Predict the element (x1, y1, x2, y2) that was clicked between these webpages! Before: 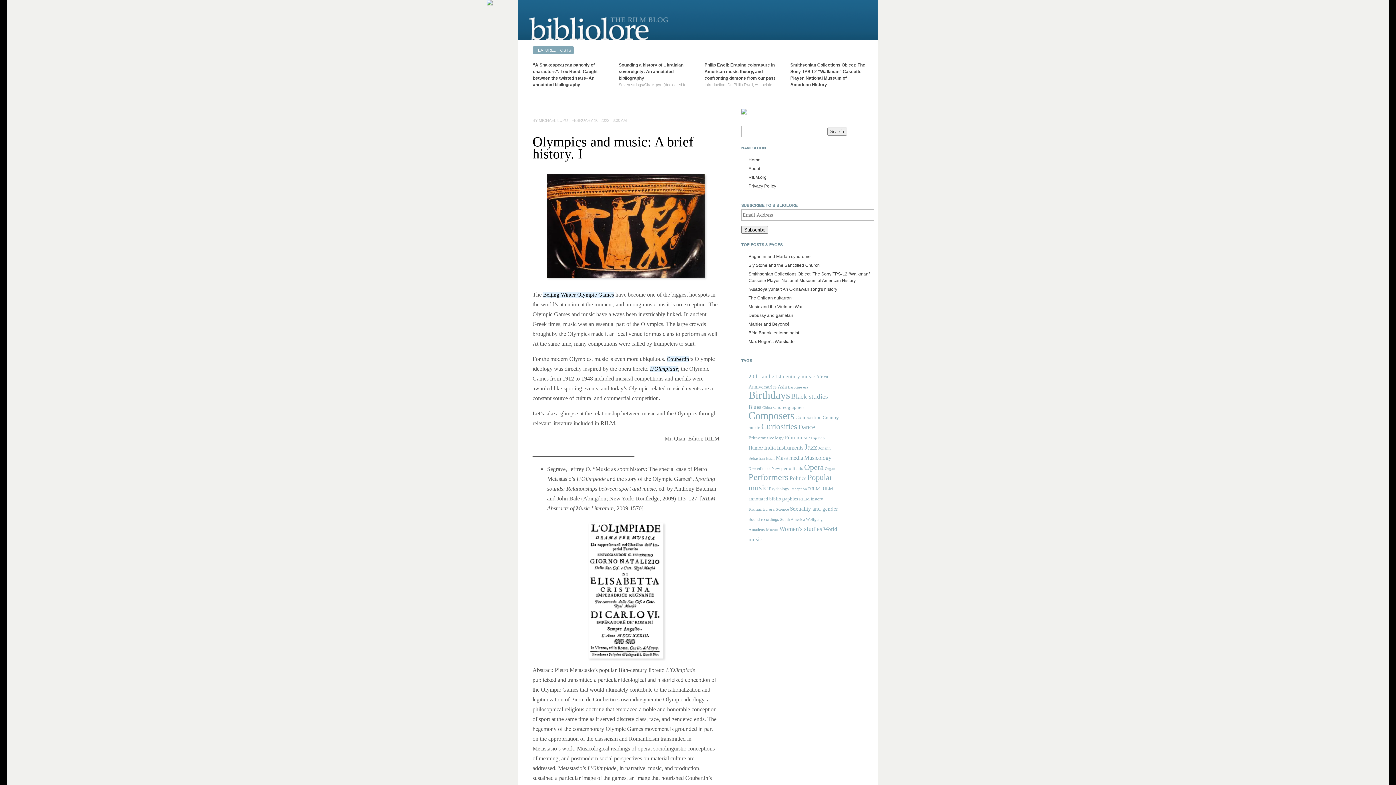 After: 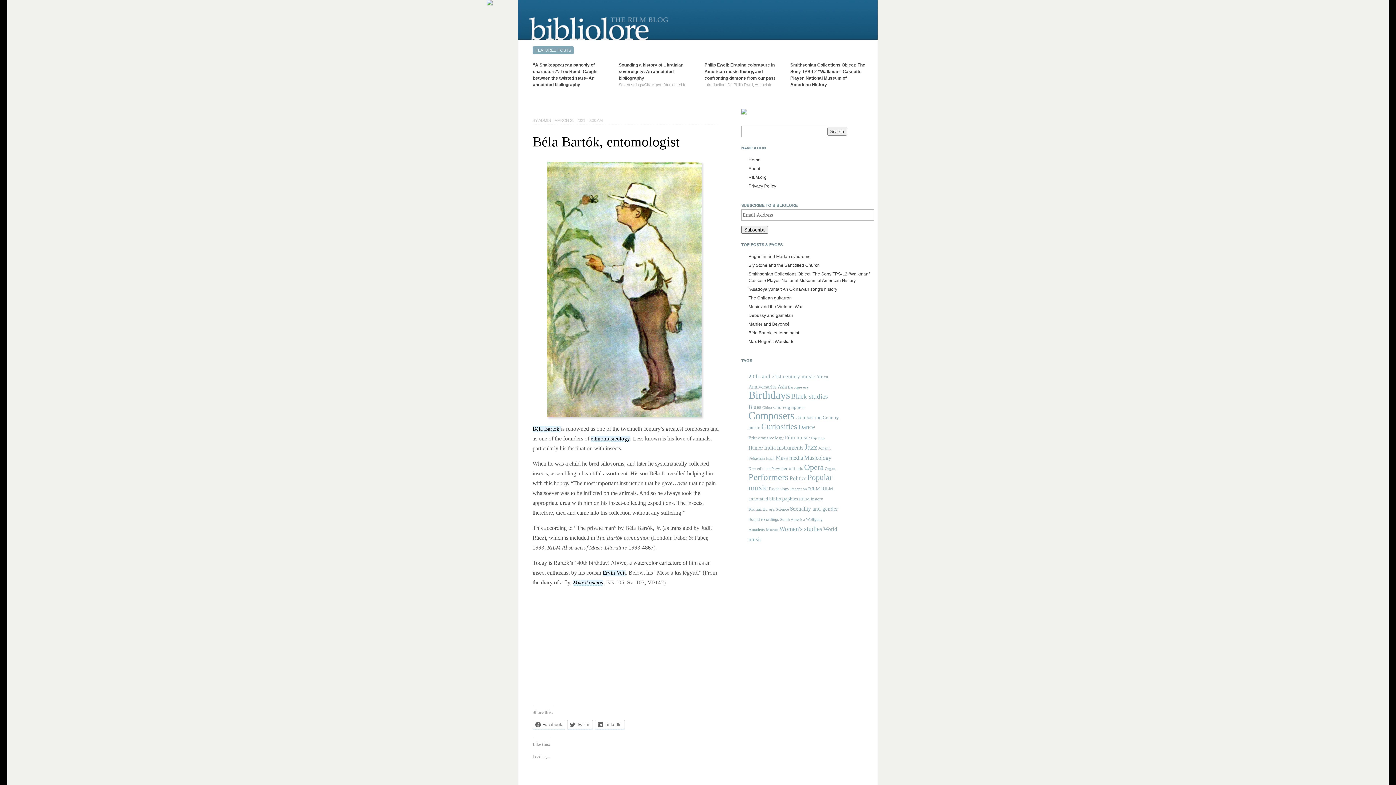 Action: label: Béla Bartók, entomologist bbox: (748, 330, 799, 335)